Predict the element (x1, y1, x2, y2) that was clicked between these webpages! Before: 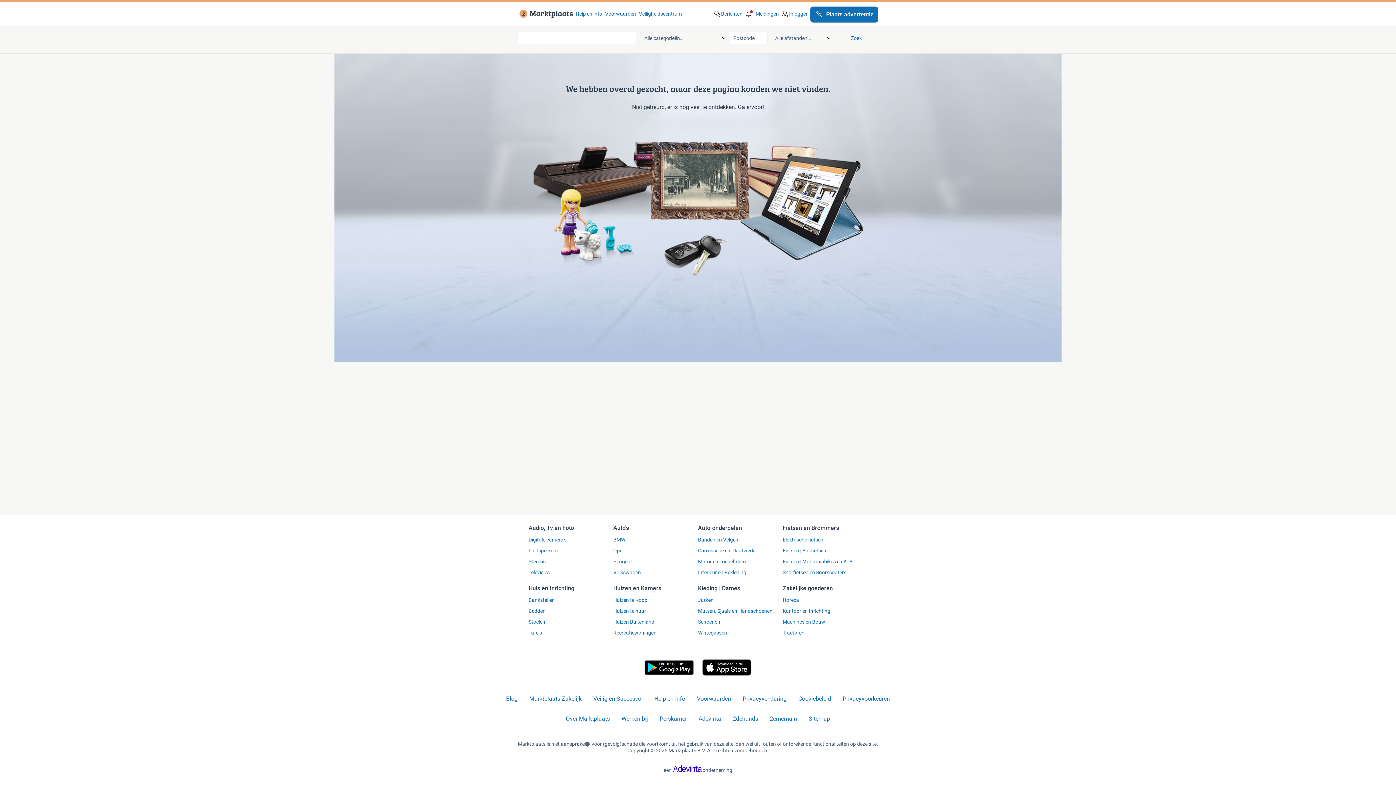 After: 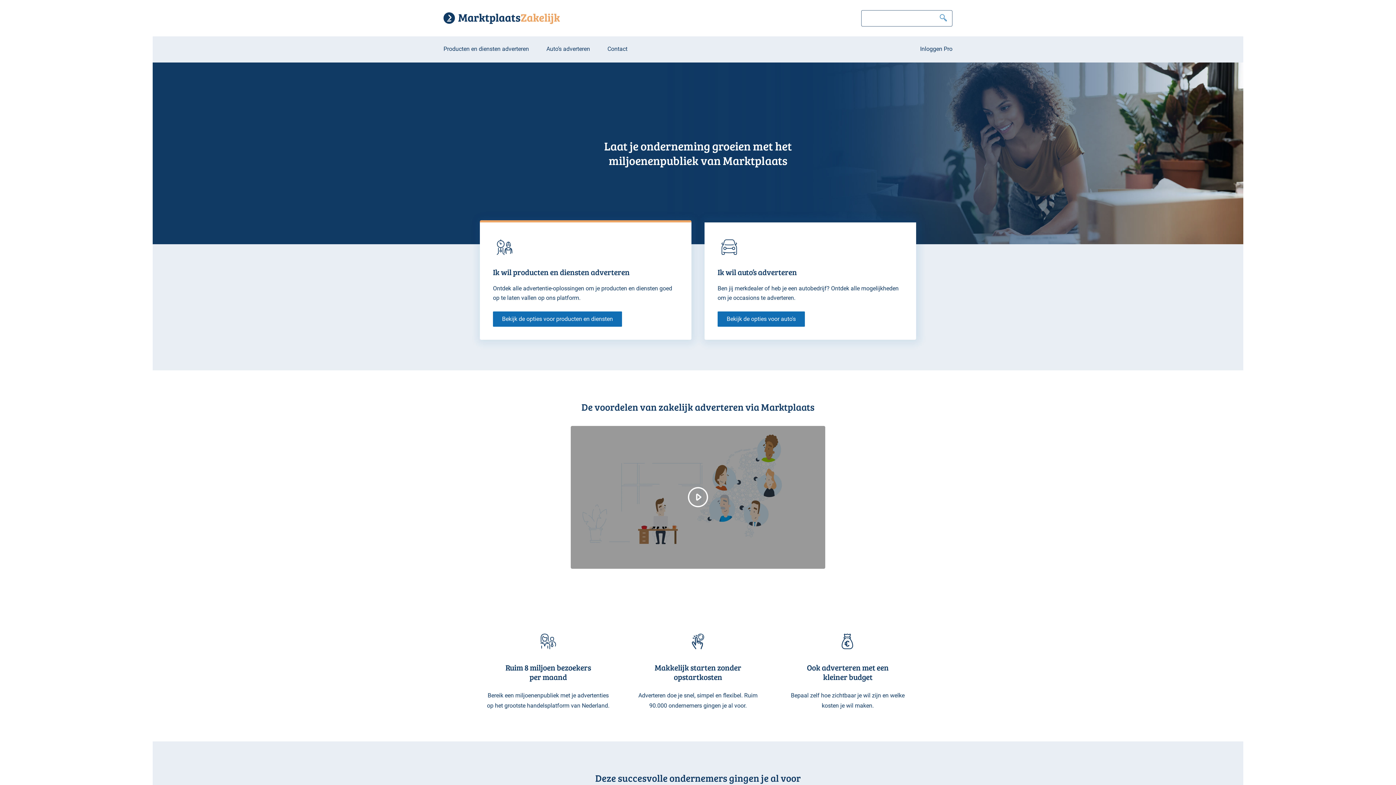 Action: label: Marktplaats Zakelijk bbox: (529, 695, 581, 703)